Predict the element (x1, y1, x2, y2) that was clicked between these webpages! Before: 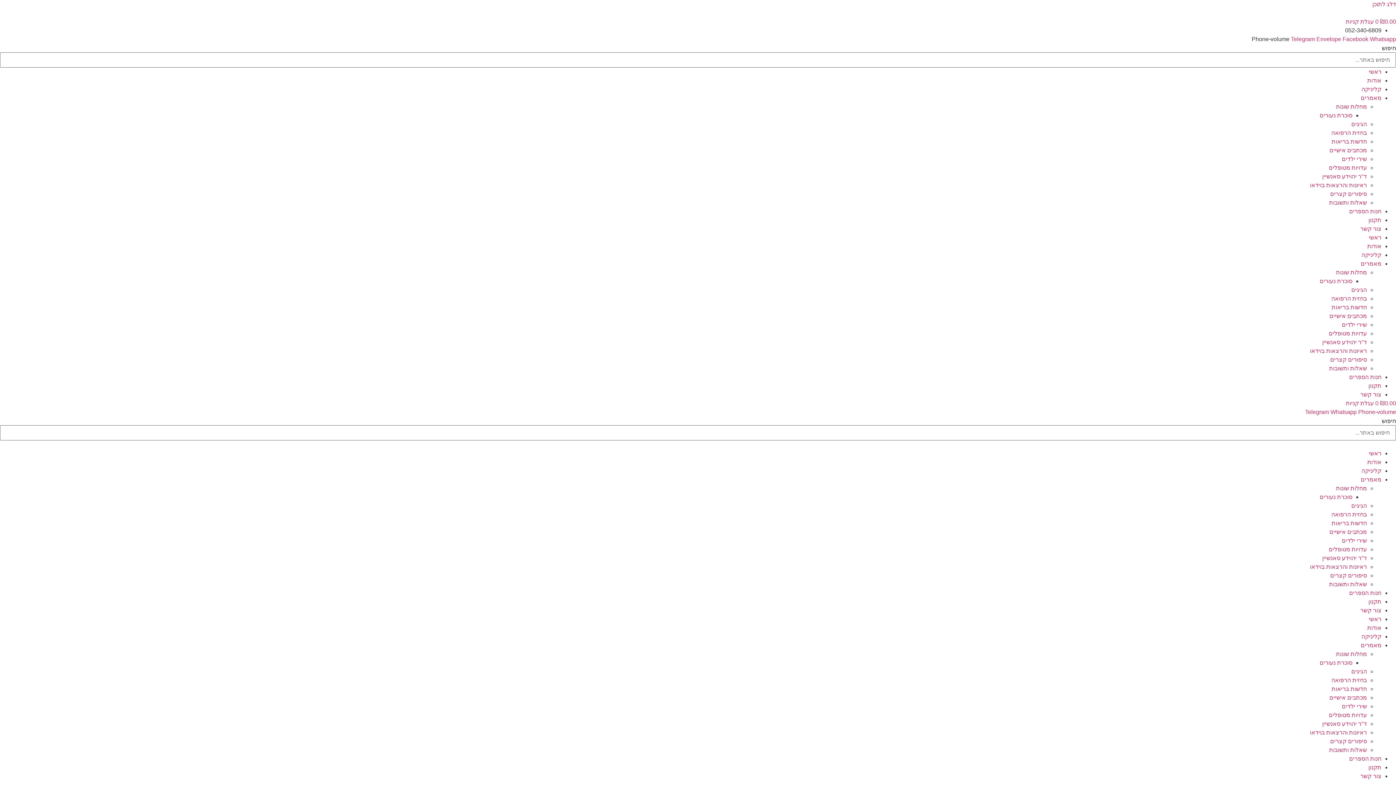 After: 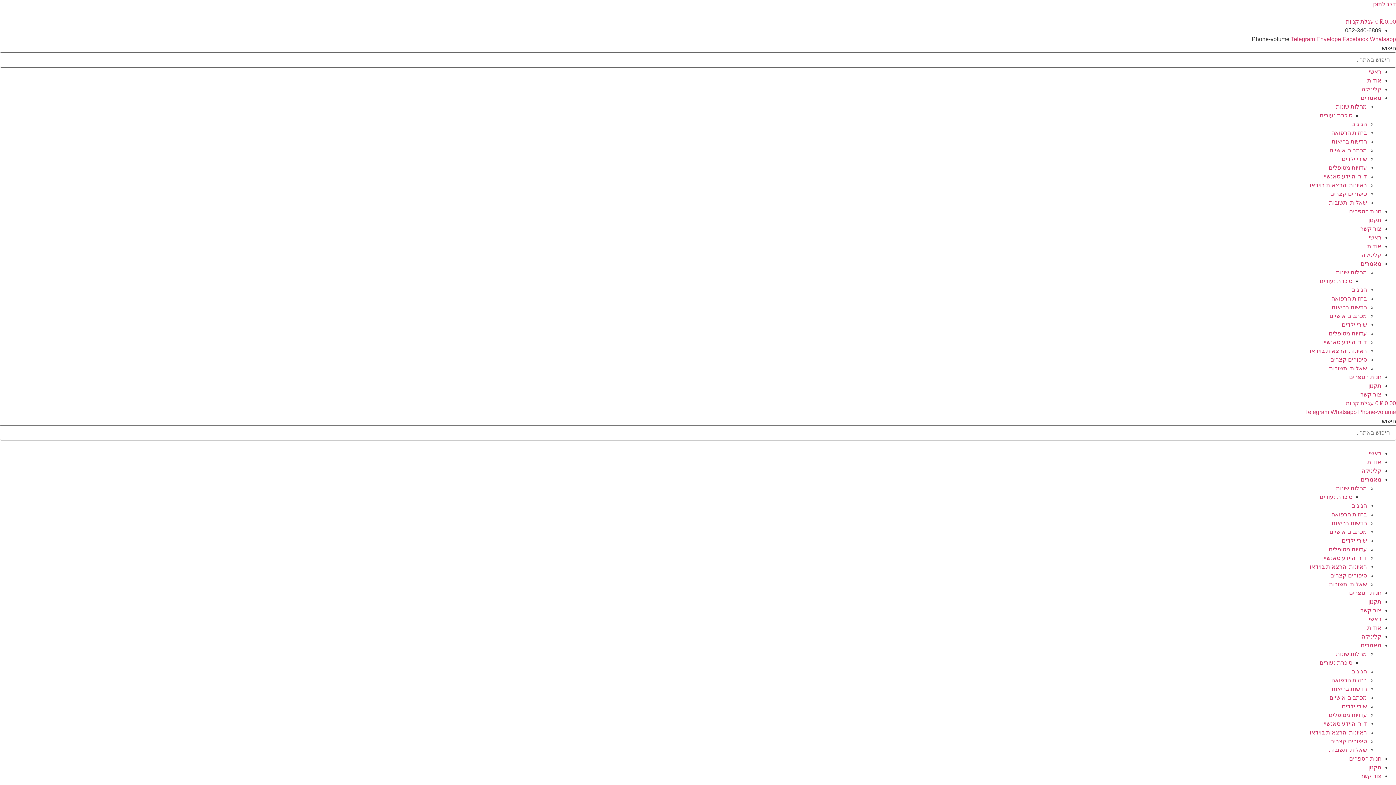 Action: bbox: (1331, 129, 1367, 136) label: בחזית הרפואה